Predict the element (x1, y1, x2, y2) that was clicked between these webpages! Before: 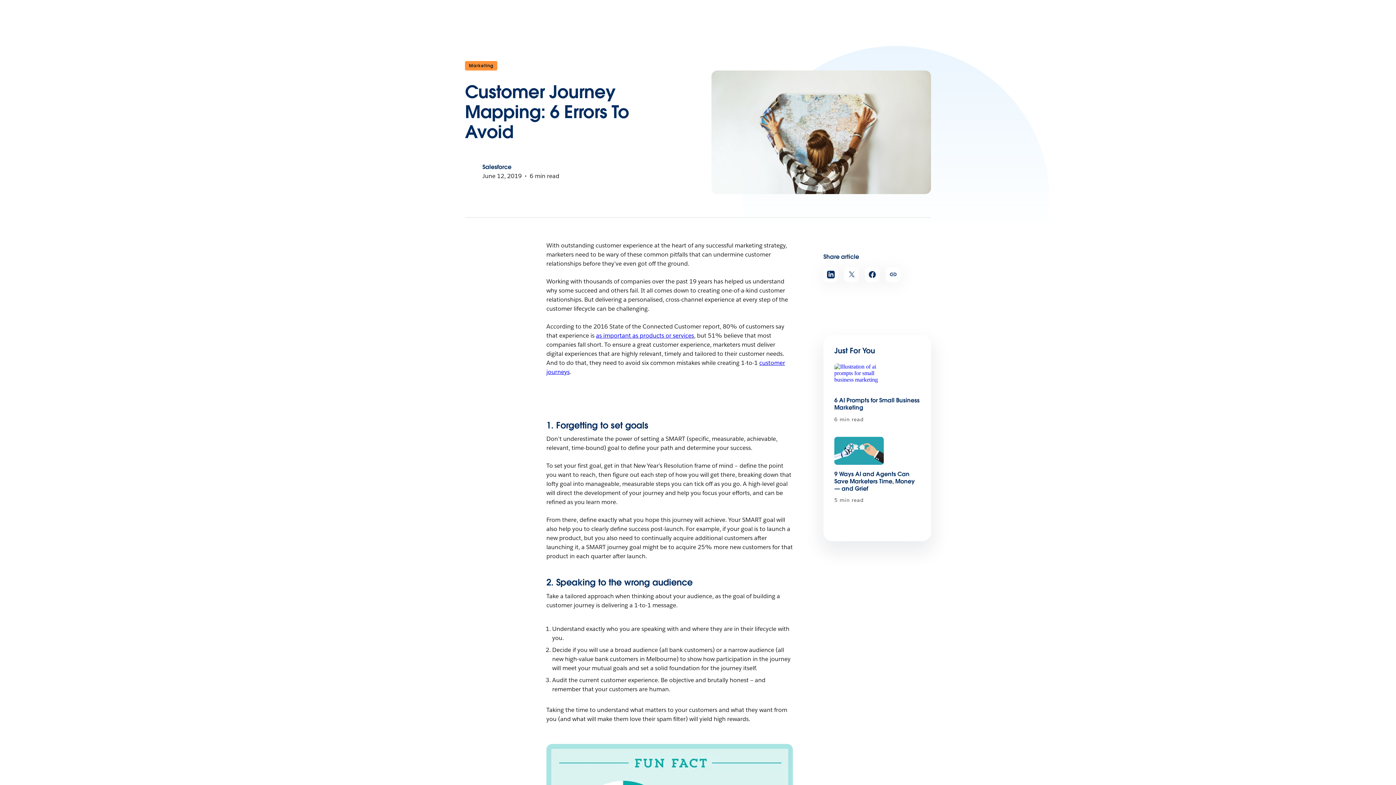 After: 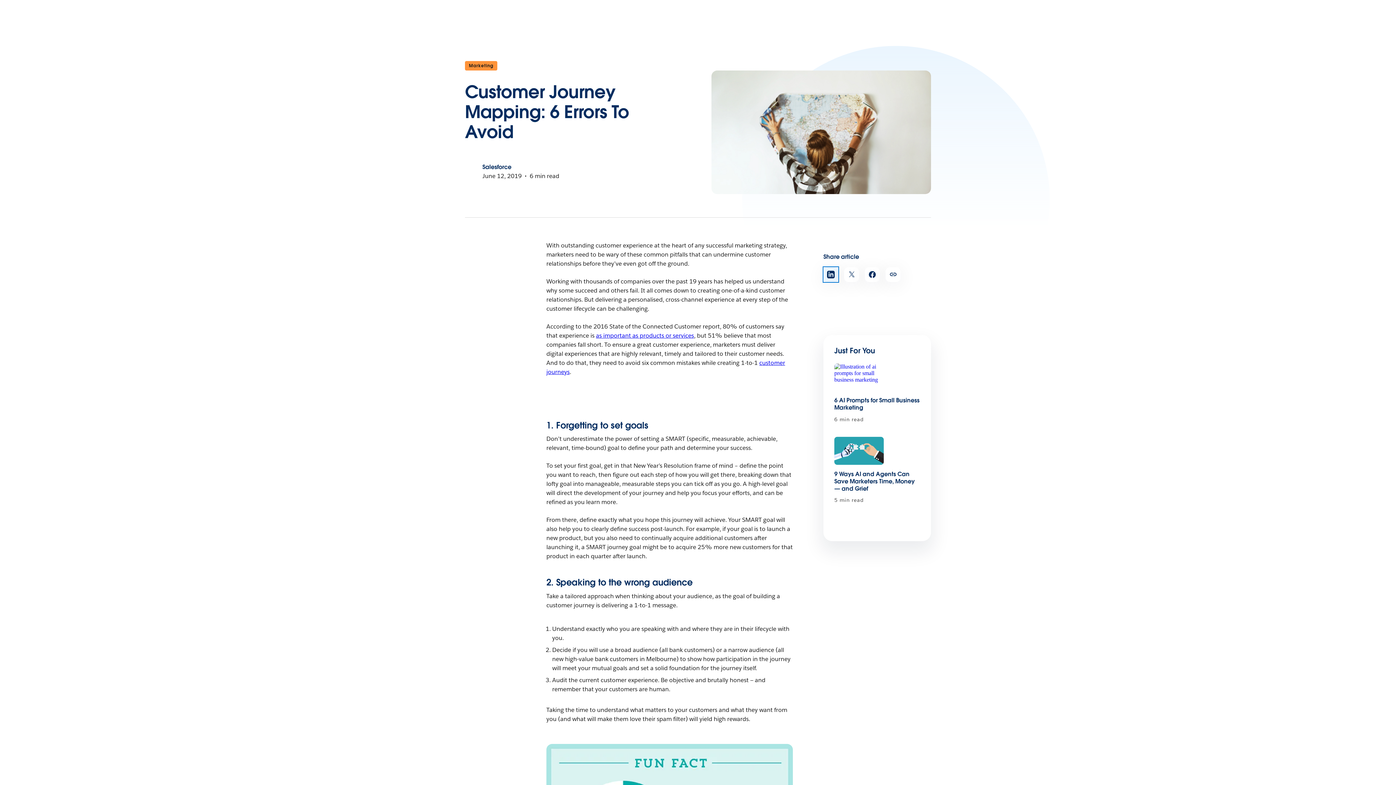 Action: label: Share on LinkedIn (Opens in a new tab) bbox: (823, 267, 838, 282)